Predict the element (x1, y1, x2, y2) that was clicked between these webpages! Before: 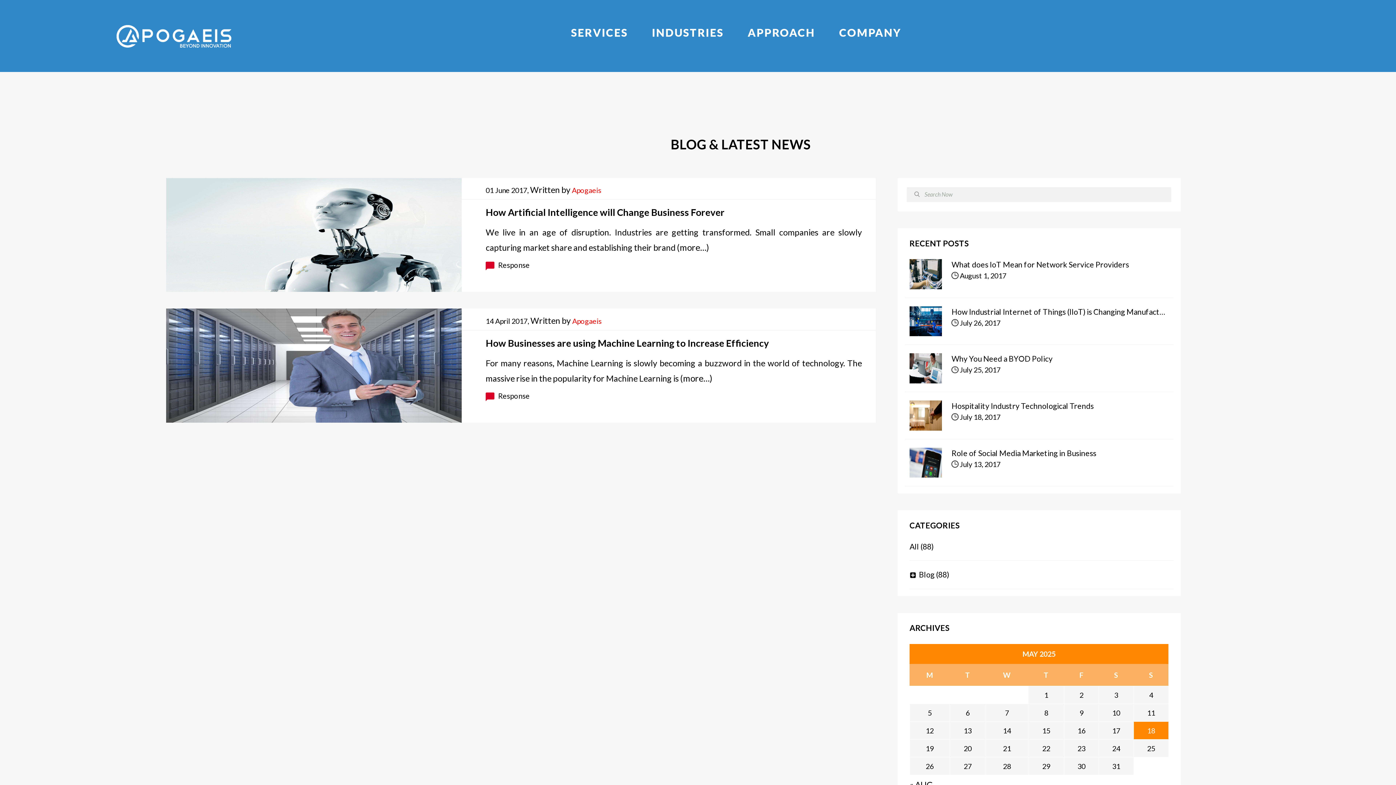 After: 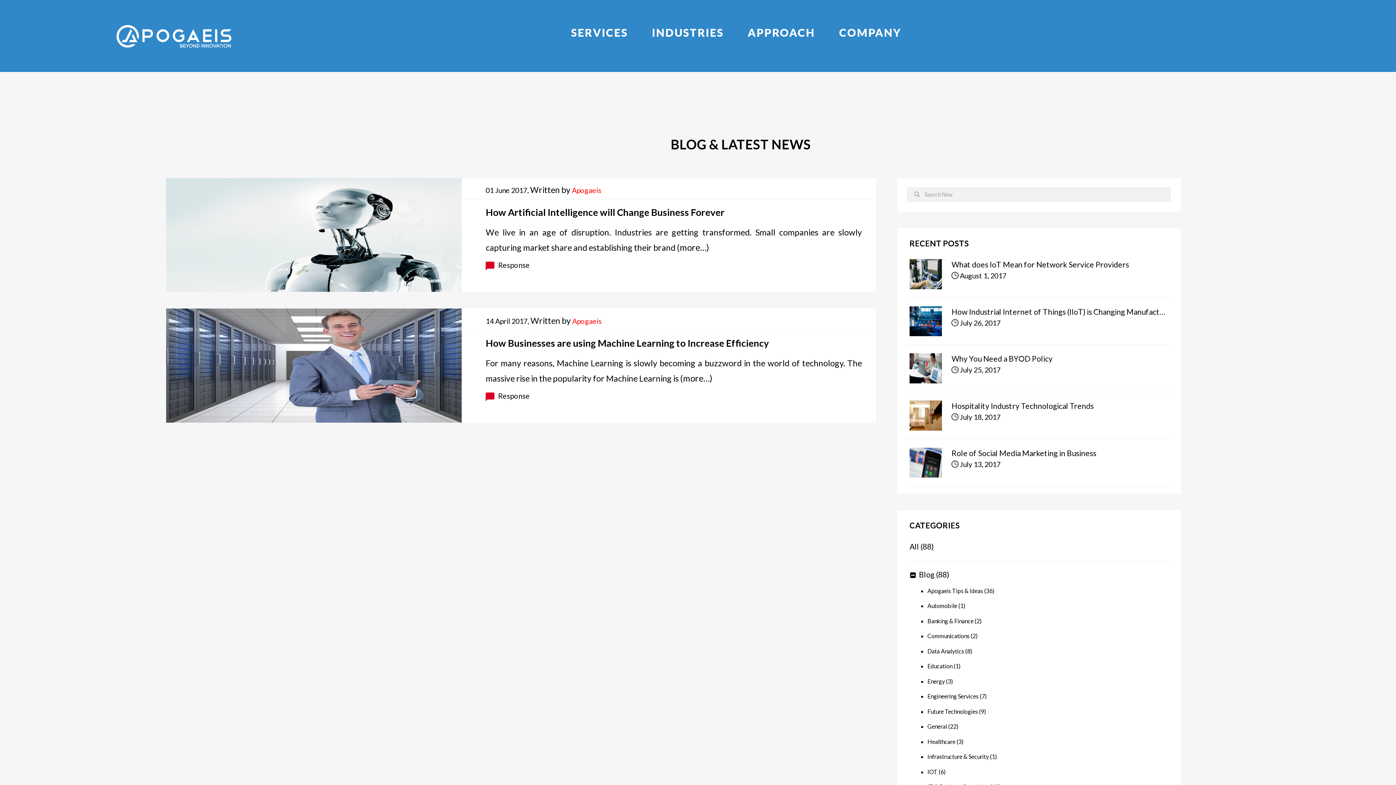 Action: bbox: (909, 570, 917, 579)